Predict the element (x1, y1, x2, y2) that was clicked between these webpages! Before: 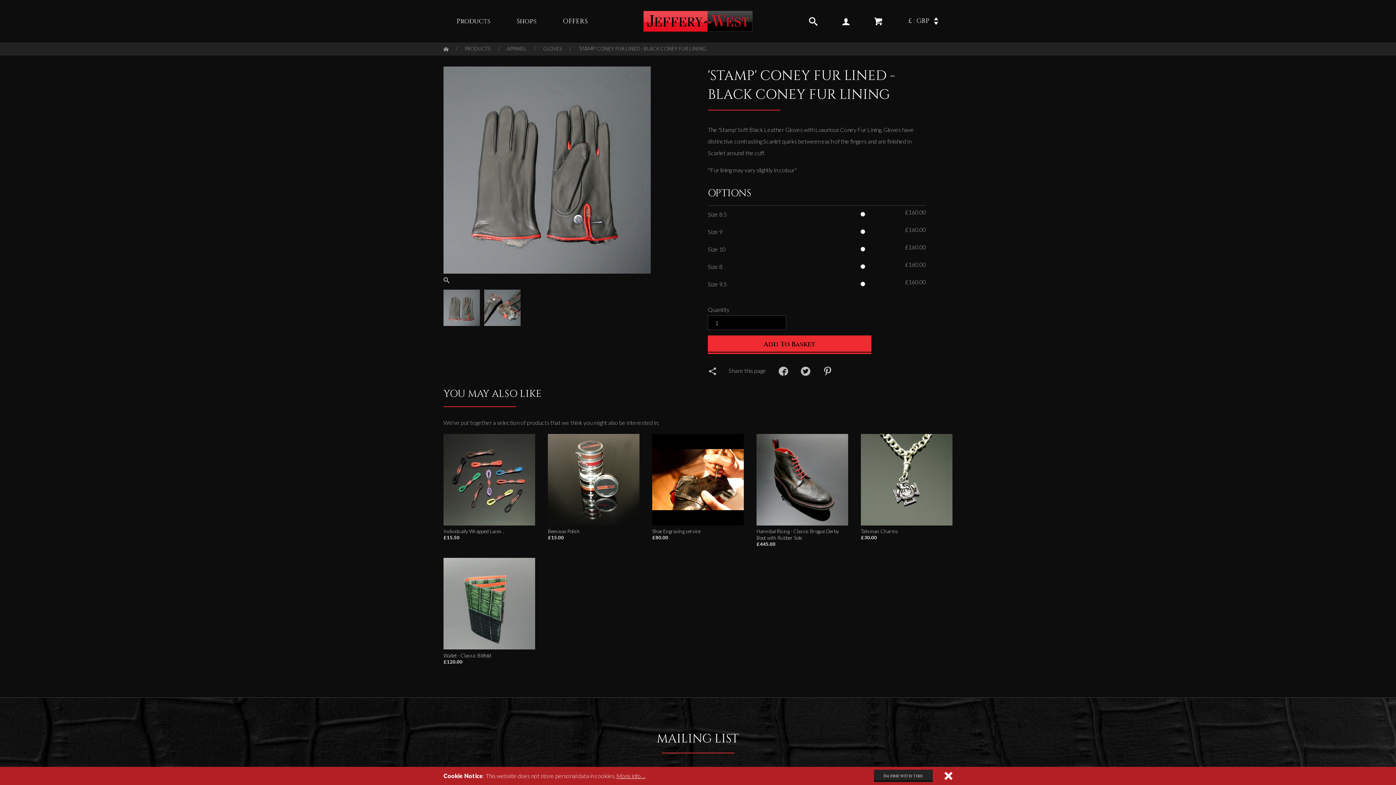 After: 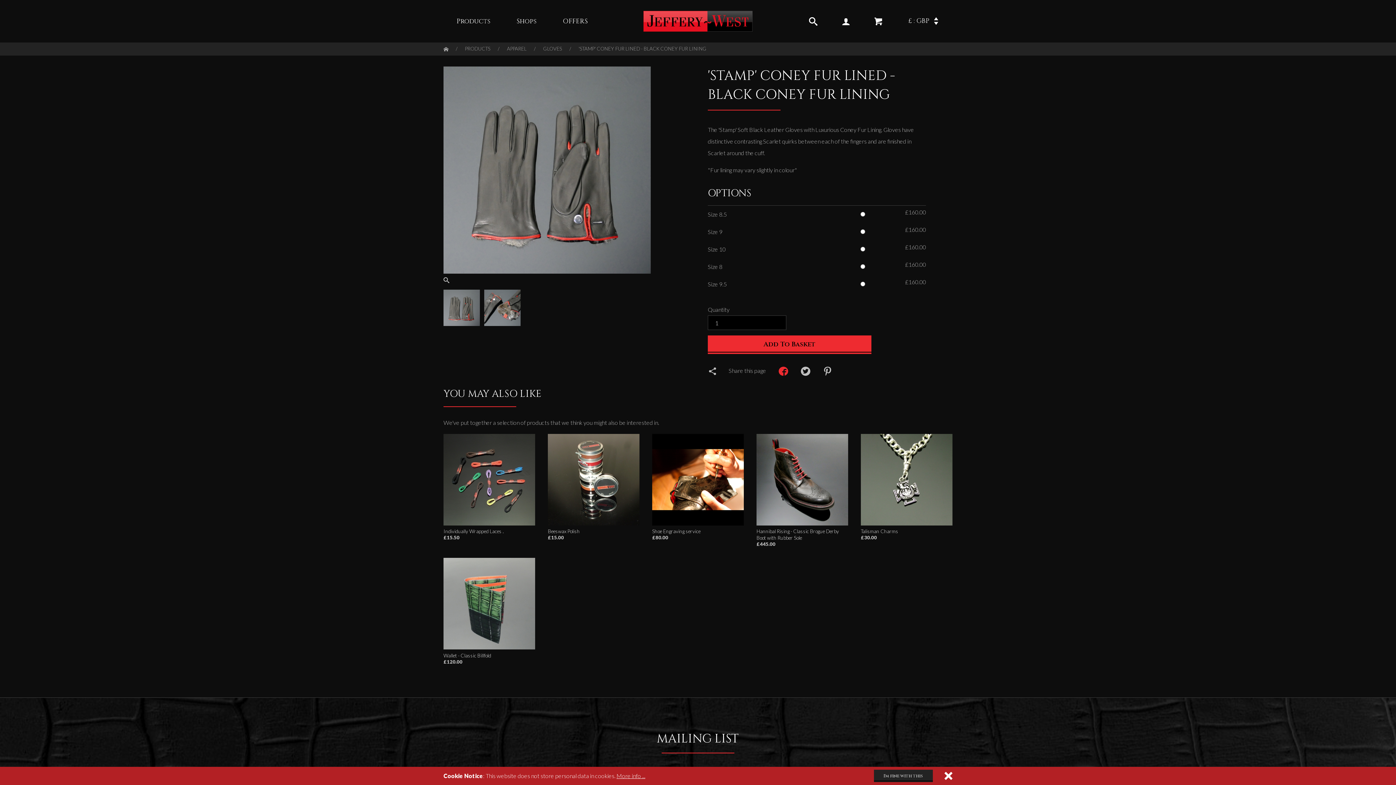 Action: bbox: (779, 364, 788, 376)